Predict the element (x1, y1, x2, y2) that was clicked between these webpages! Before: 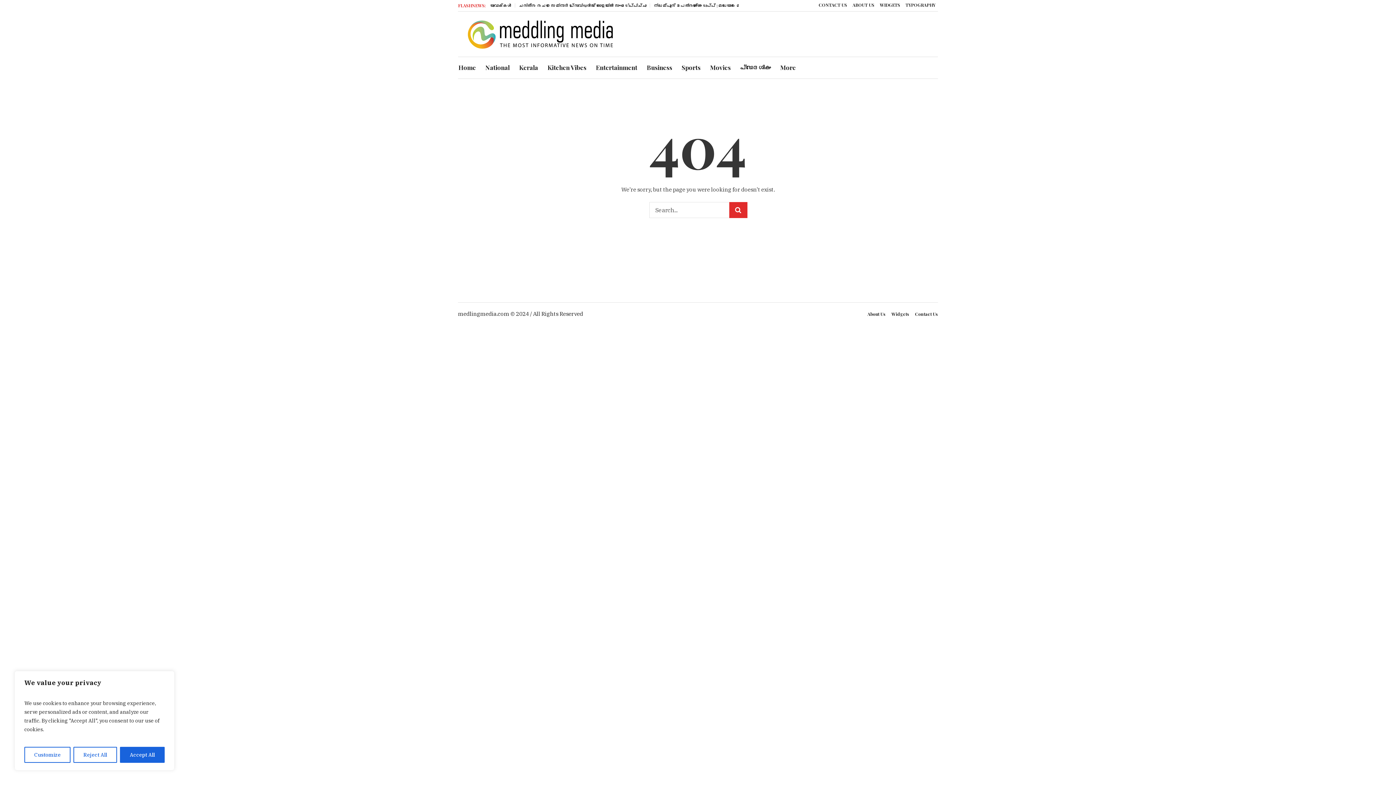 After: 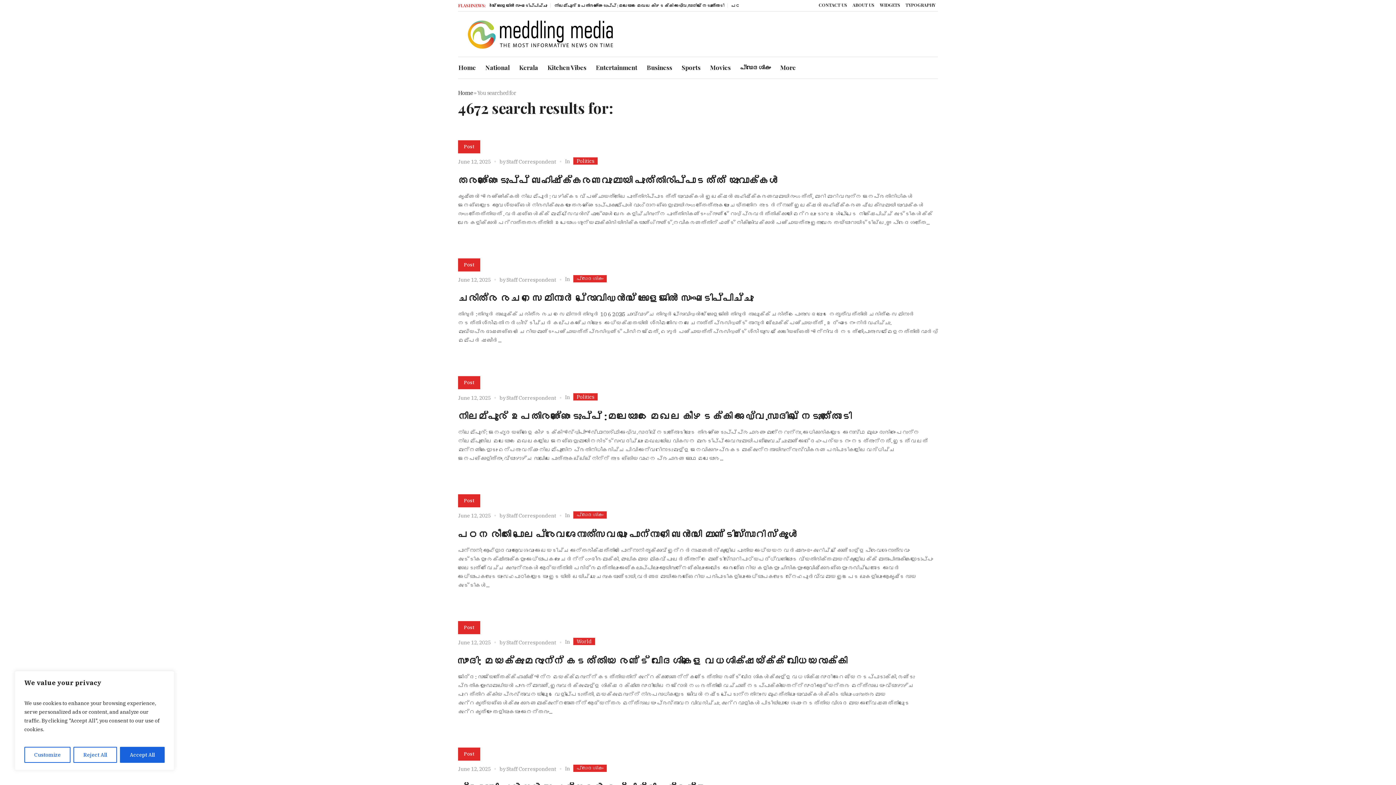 Action: bbox: (729, 202, 747, 218)